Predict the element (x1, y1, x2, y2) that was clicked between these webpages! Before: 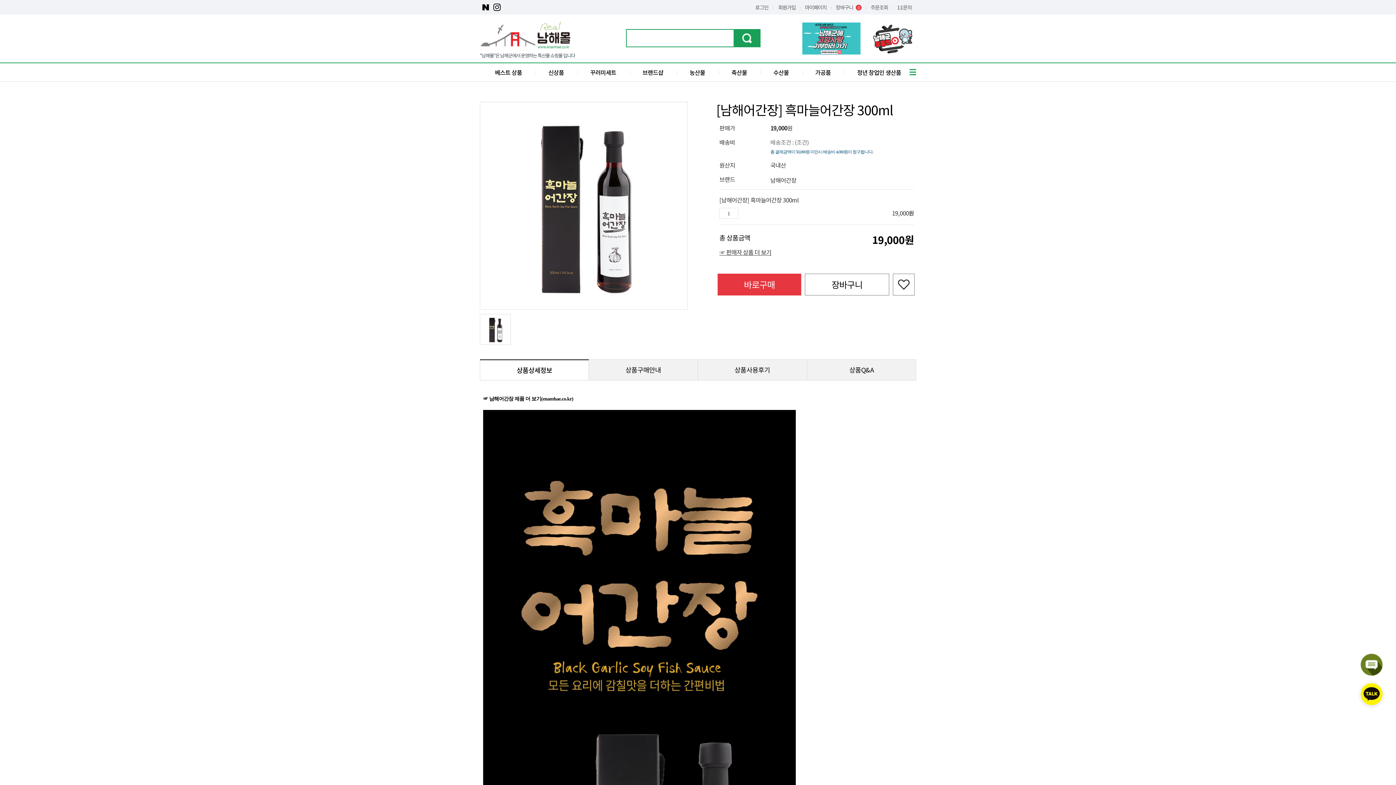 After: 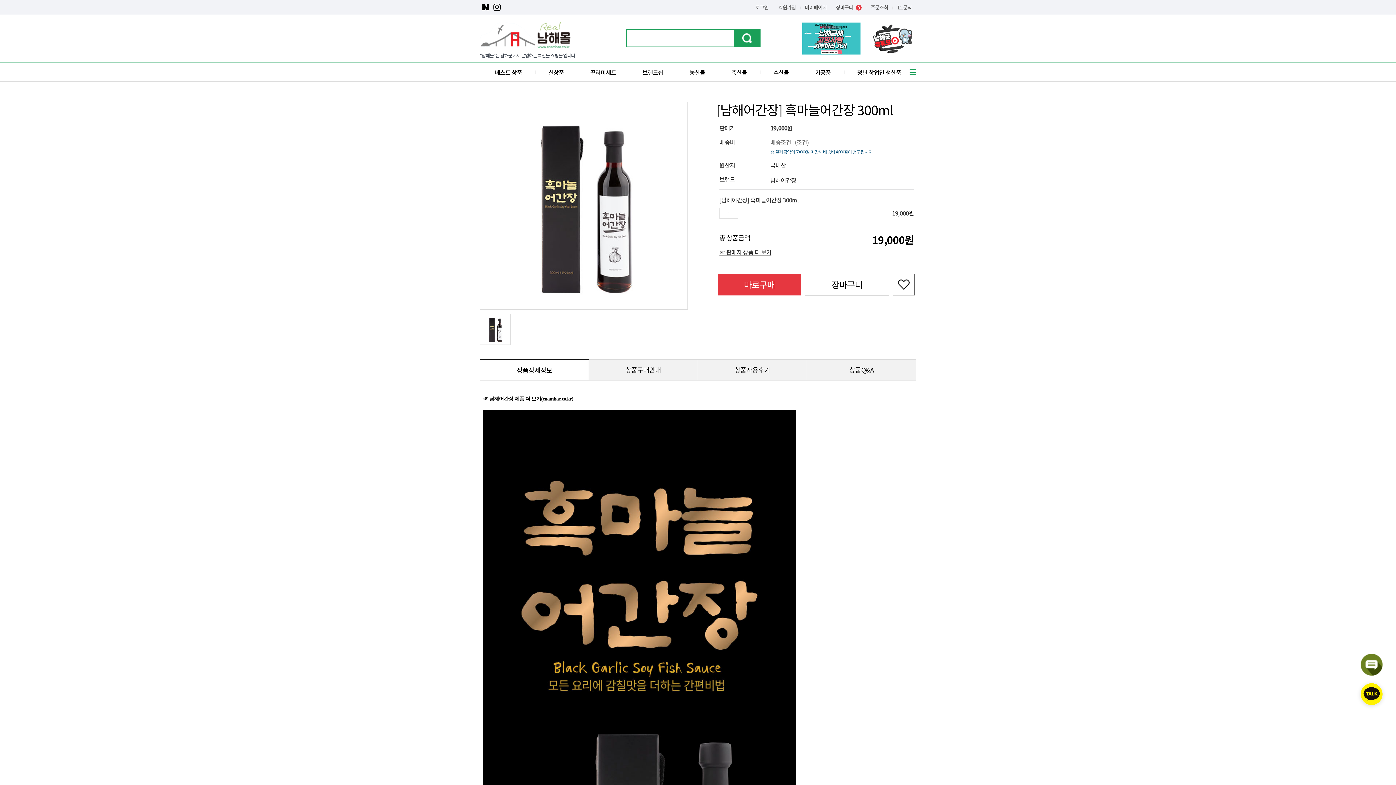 Action: bbox: (480, 2, 491, 11)